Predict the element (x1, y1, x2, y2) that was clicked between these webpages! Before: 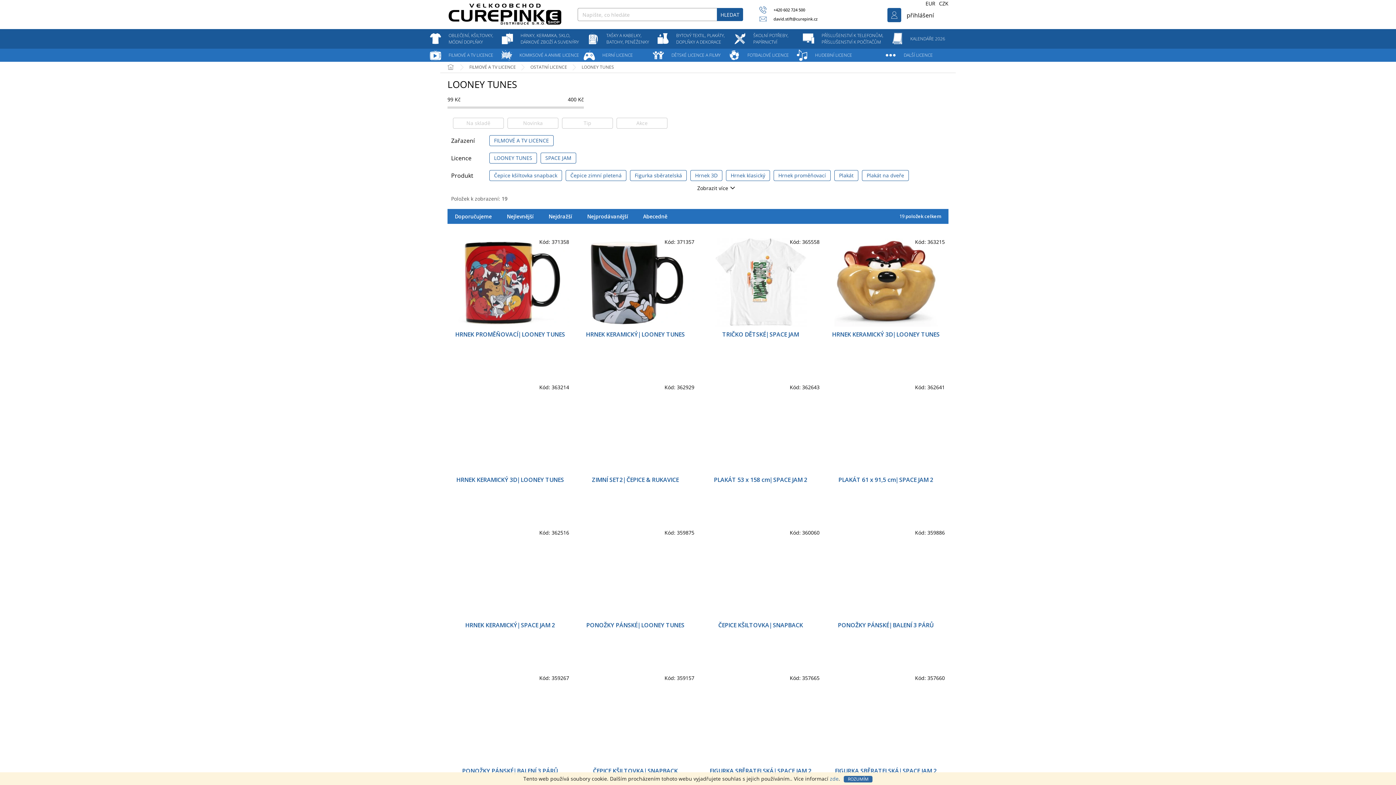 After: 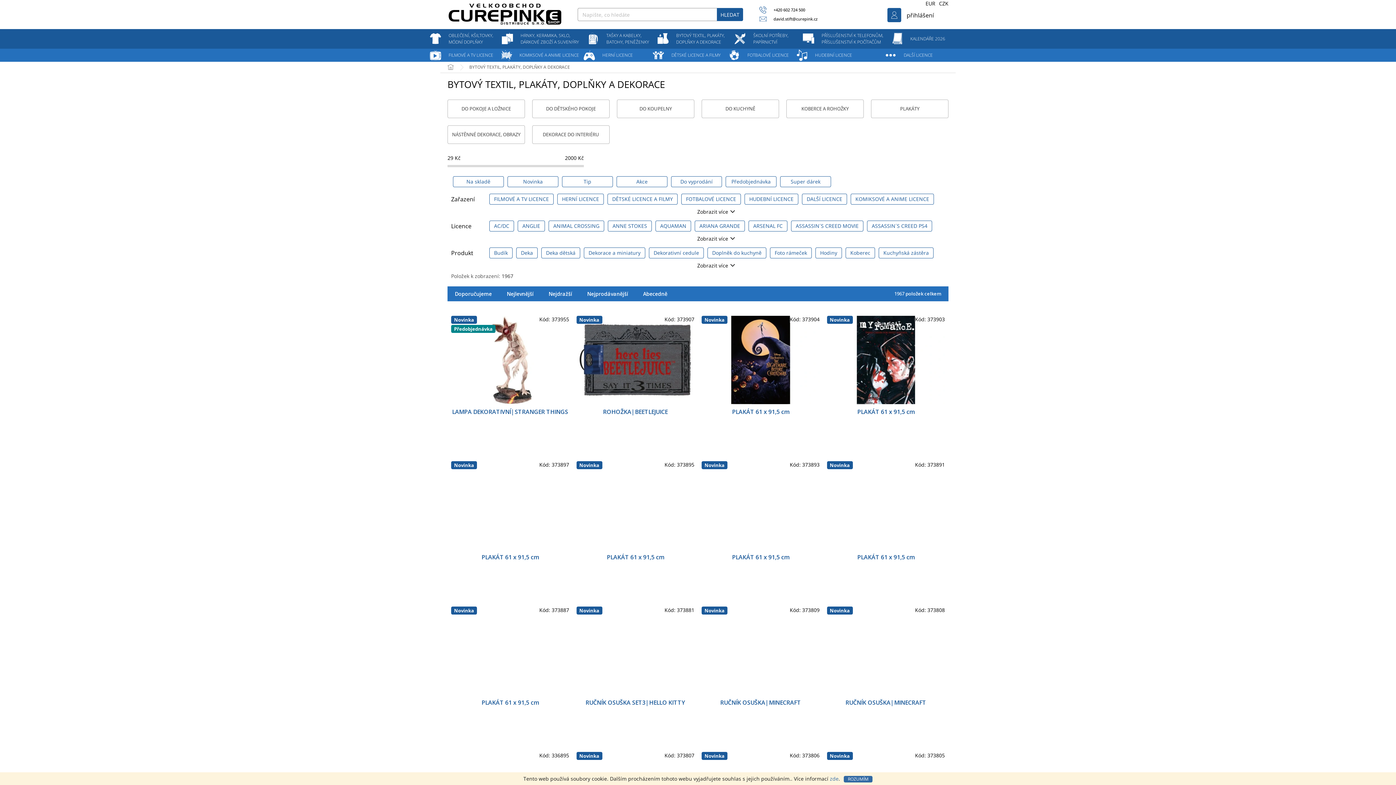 Action: label: BYTOVÝ TEXTIL, PLAKÁTY, DOPLŇKY A DEKORACE bbox: (671, 29, 731, 48)